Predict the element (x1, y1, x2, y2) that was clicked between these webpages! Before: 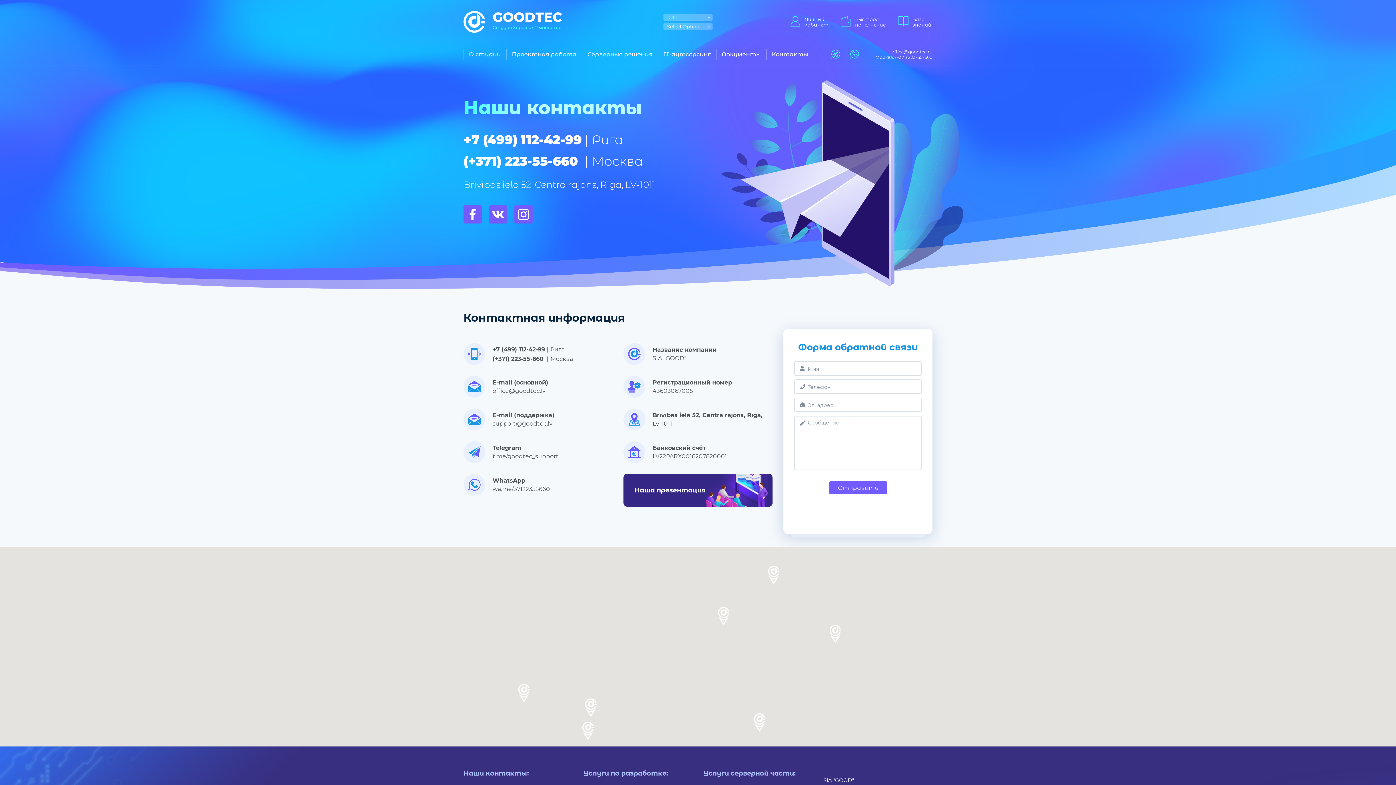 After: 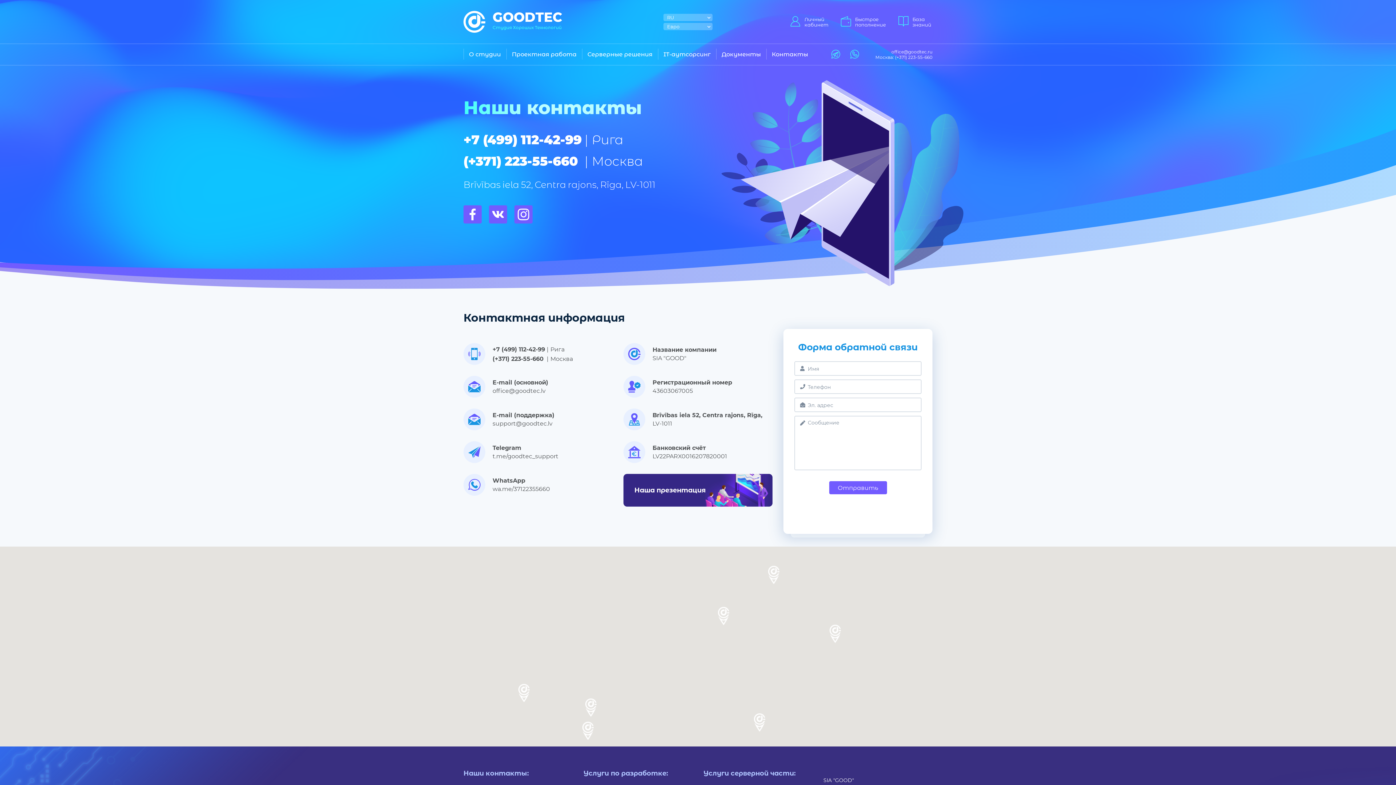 Action: label: Контакты bbox: (766, 44, 813, 65)